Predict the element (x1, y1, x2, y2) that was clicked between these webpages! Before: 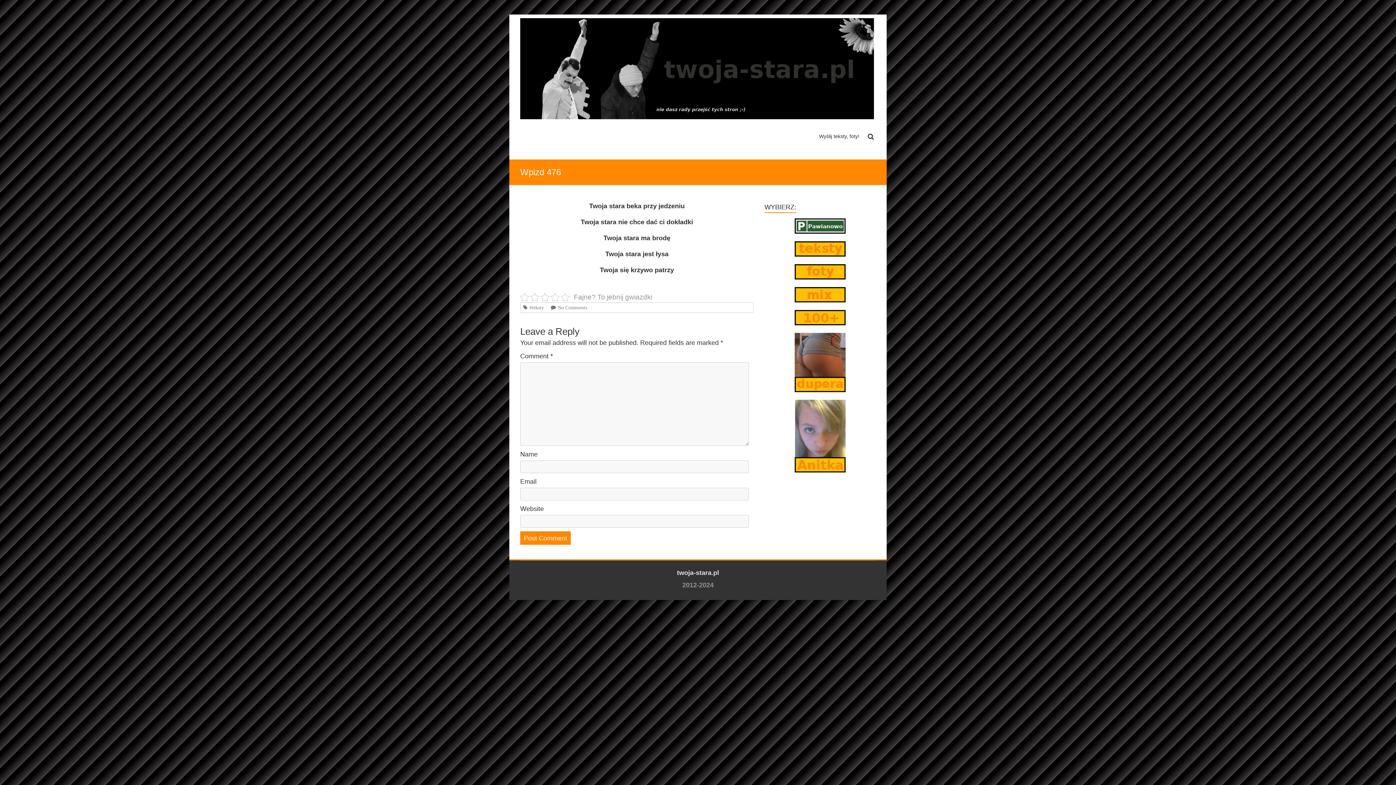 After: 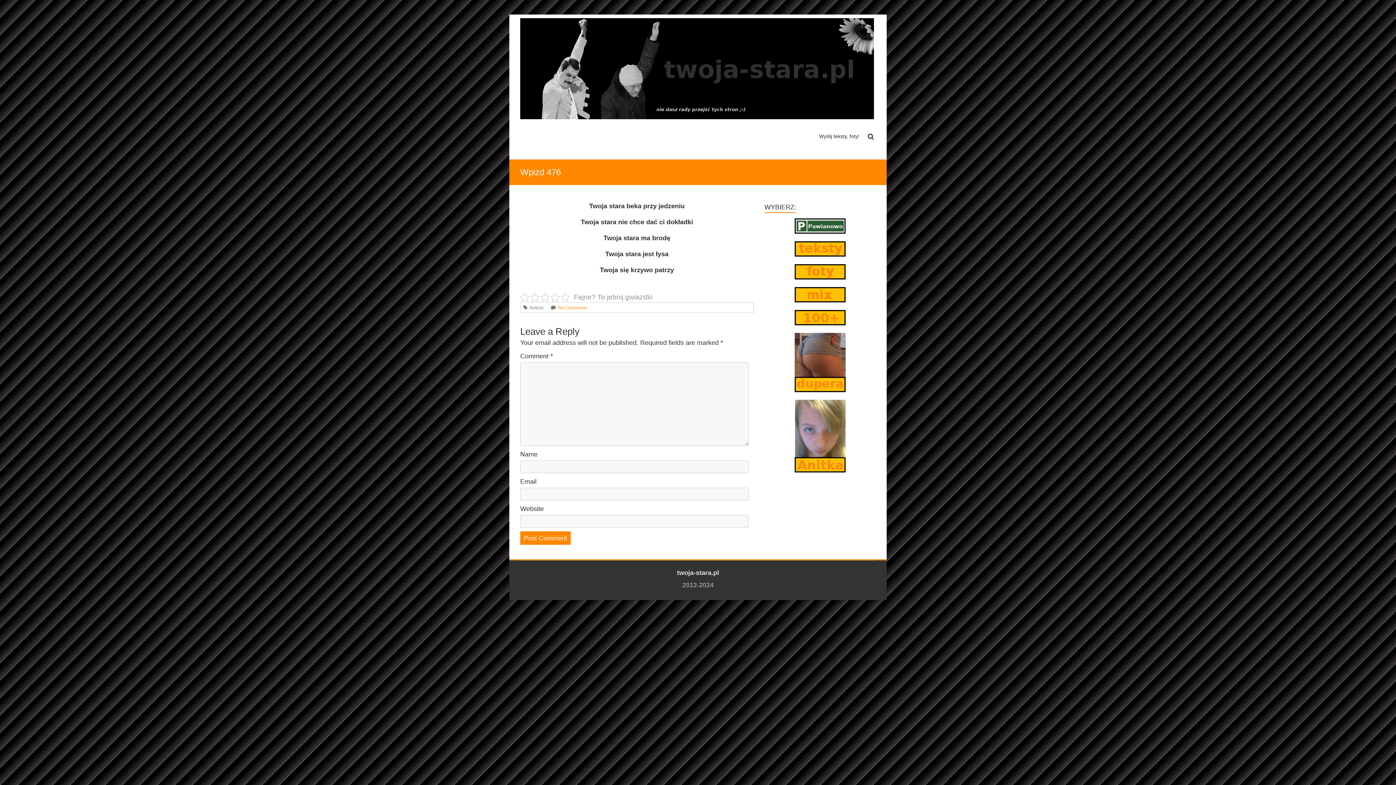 Action: label: No Comments bbox: (556, 305, 587, 310)